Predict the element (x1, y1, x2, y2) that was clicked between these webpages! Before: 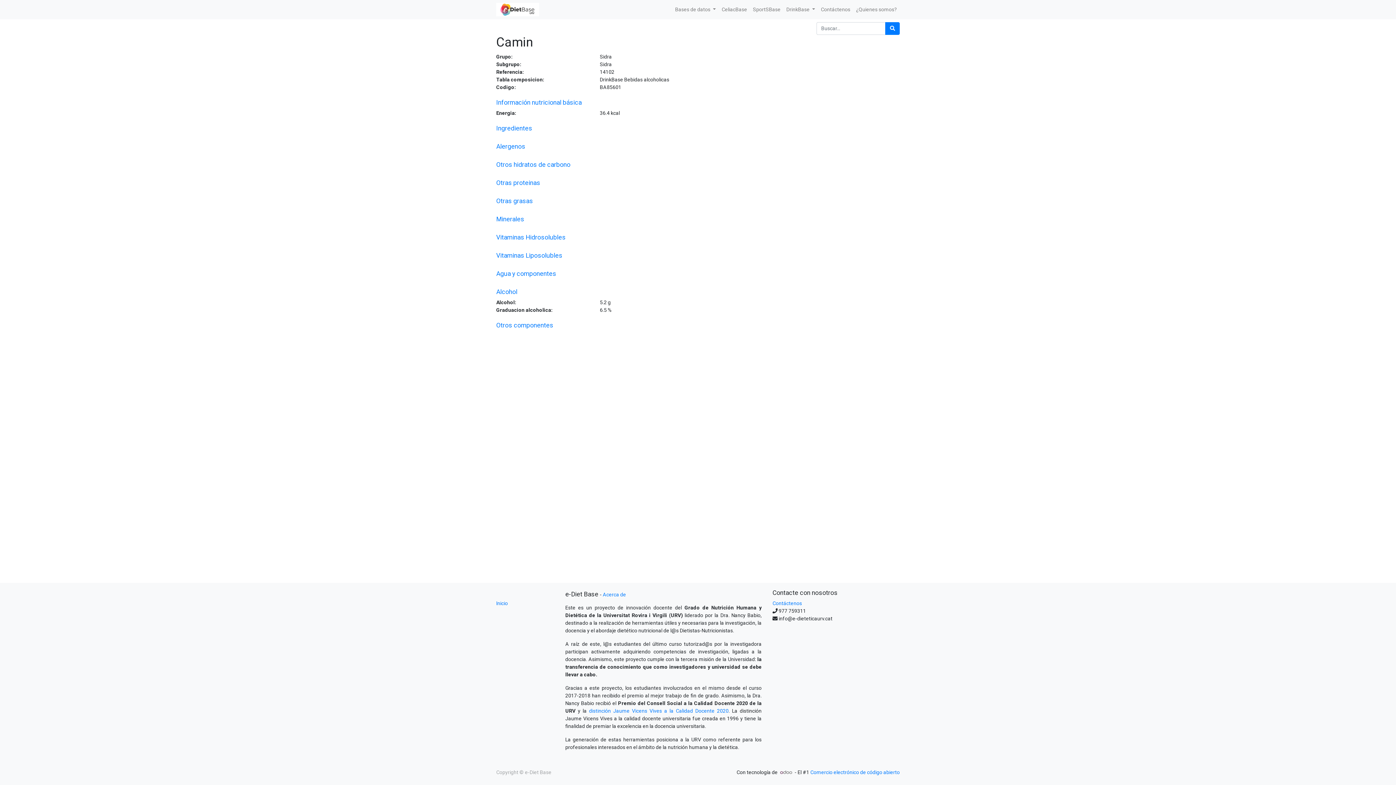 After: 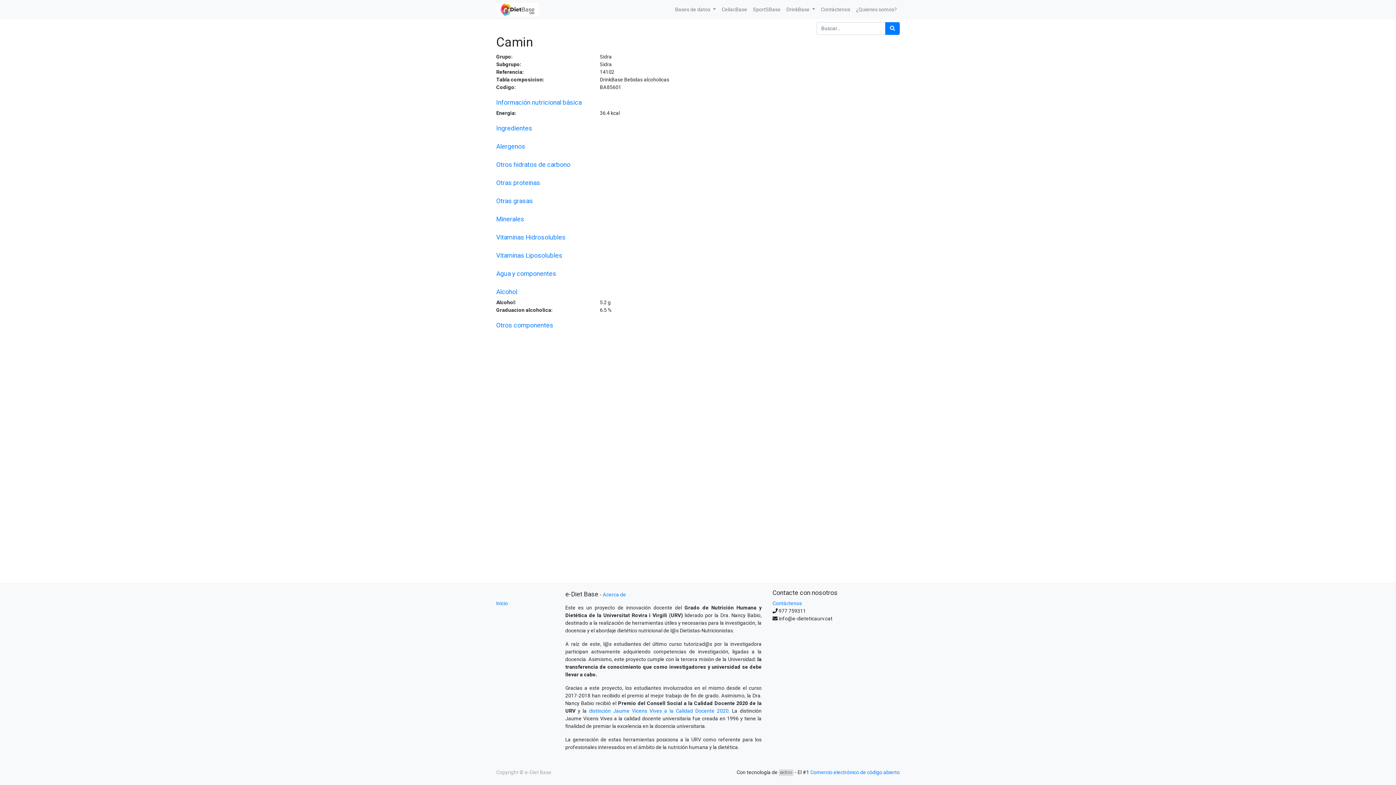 Action: bbox: (778, 769, 793, 776)